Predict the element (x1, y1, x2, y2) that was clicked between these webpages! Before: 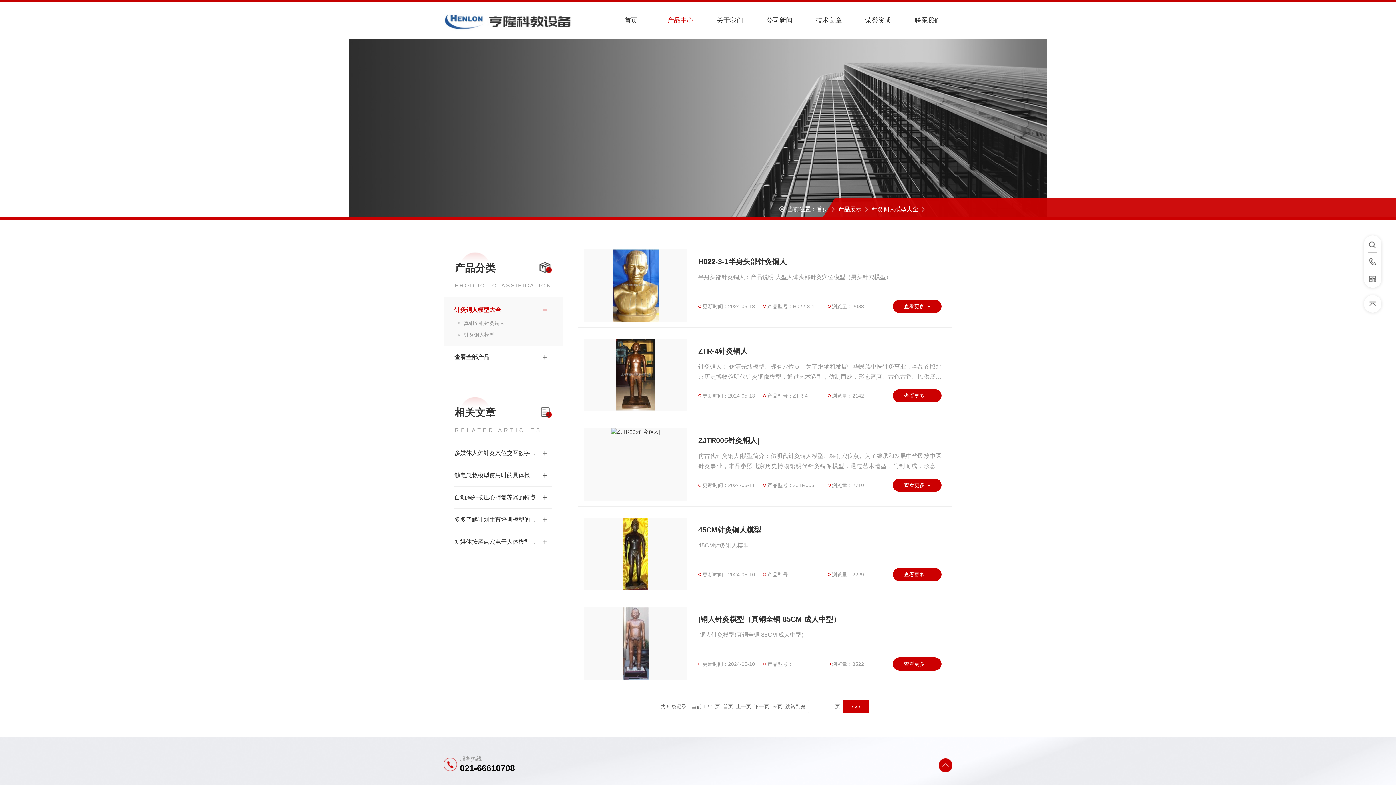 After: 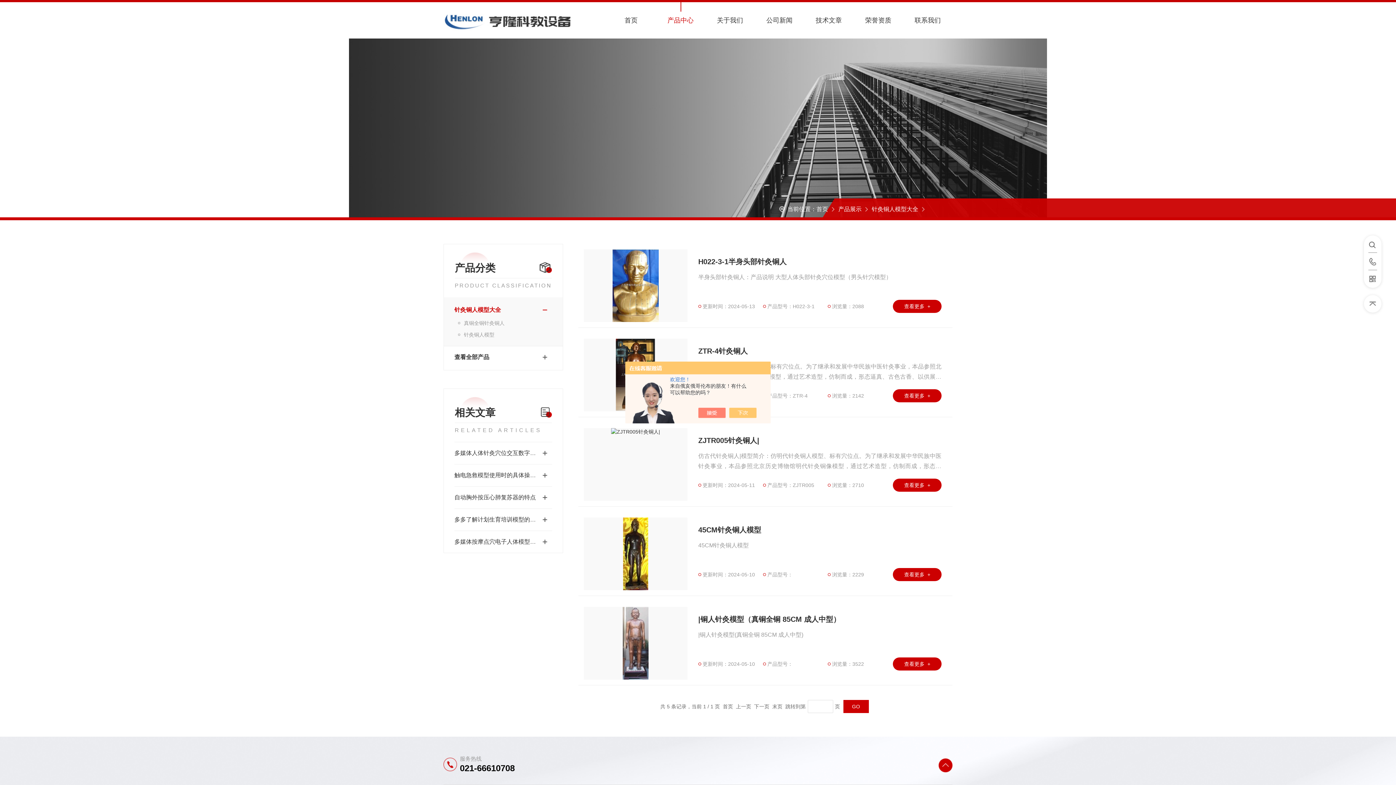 Action: label: 针灸铜人模型大全 bbox: (872, 206, 918, 212)